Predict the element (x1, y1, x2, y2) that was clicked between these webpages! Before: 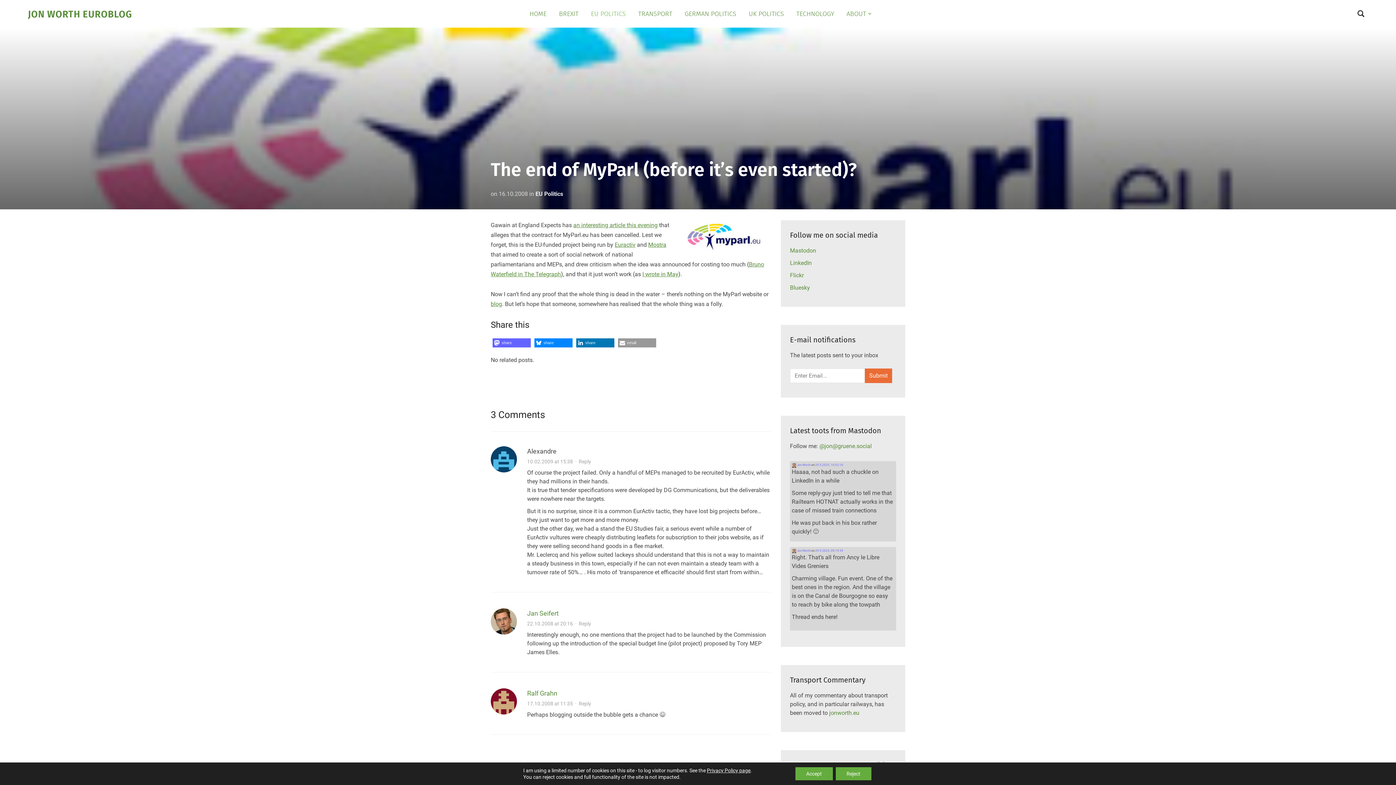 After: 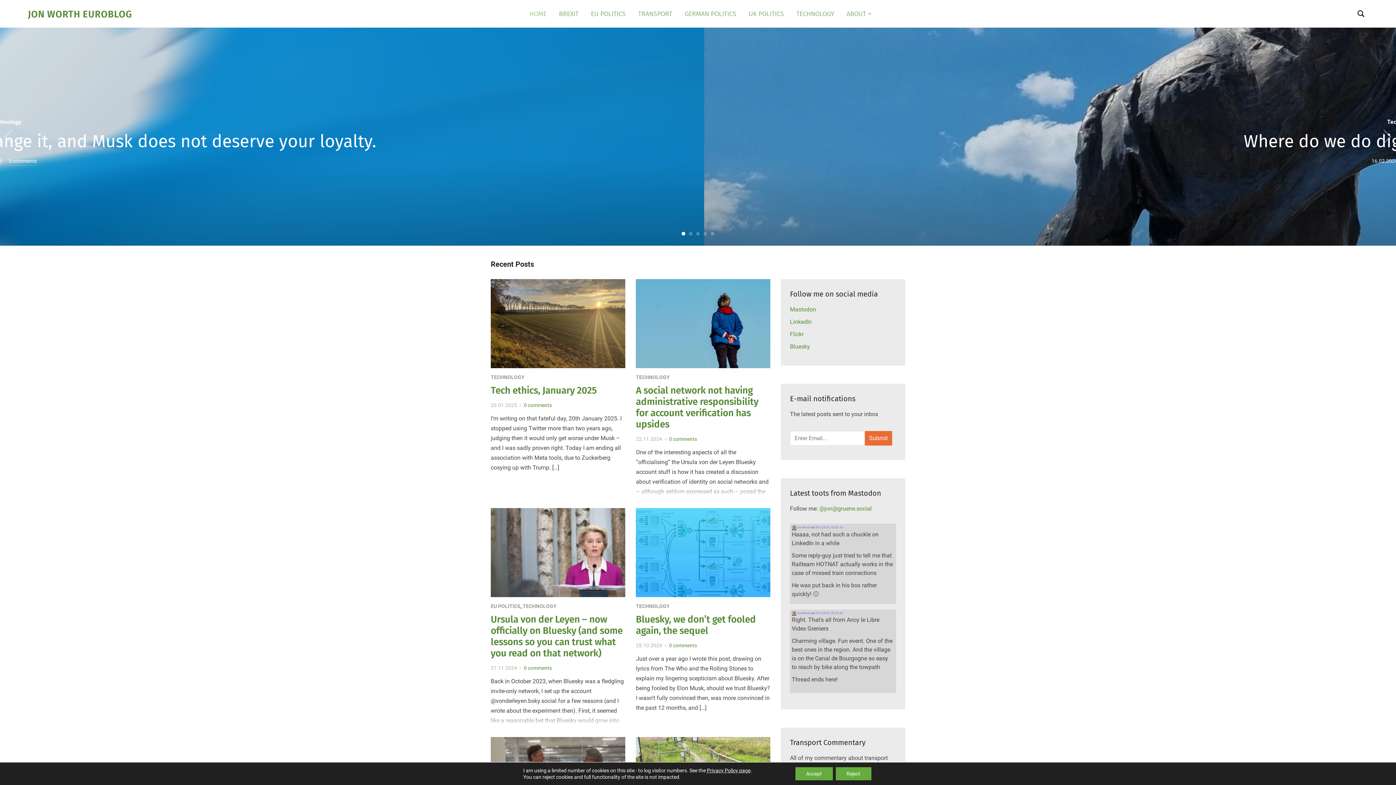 Action: label: HOME bbox: (529, 8, 546, 18)